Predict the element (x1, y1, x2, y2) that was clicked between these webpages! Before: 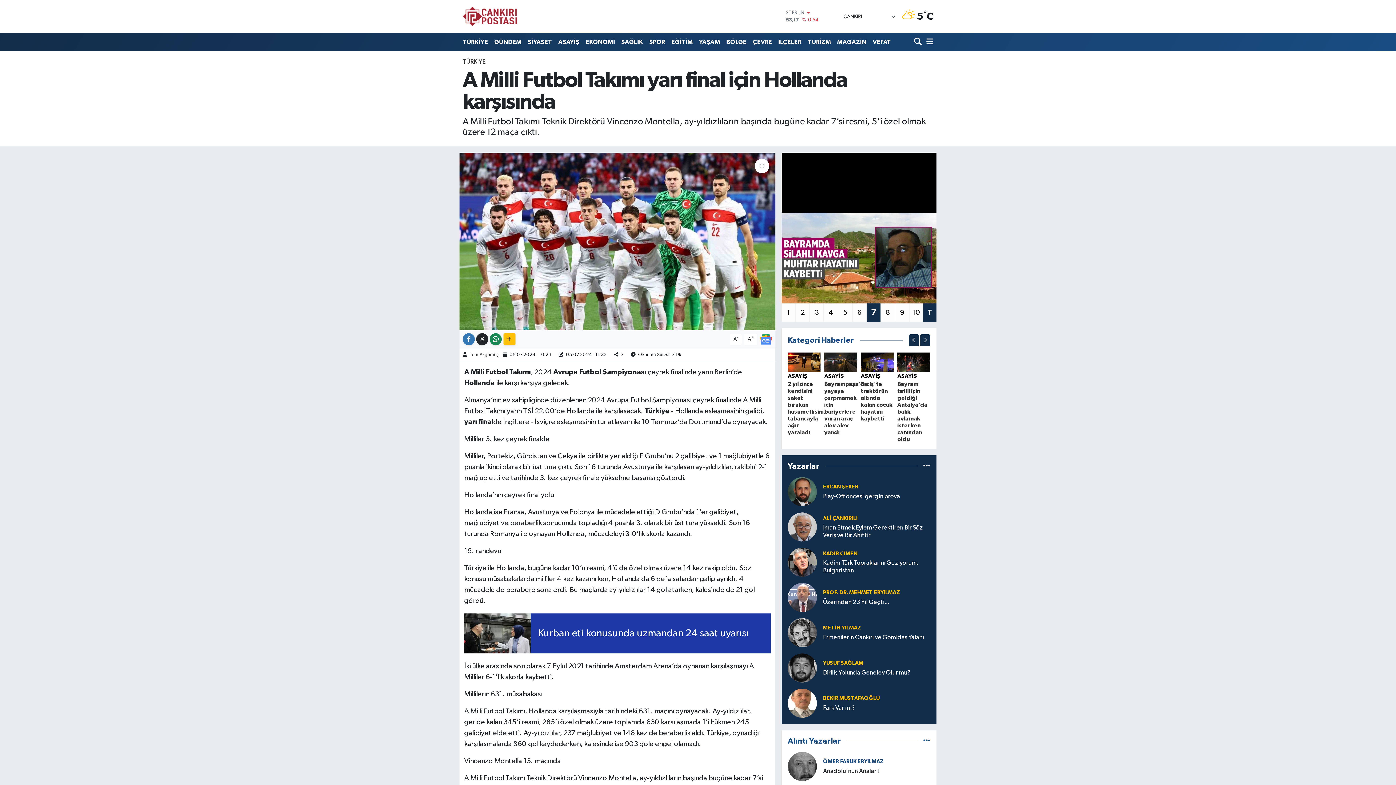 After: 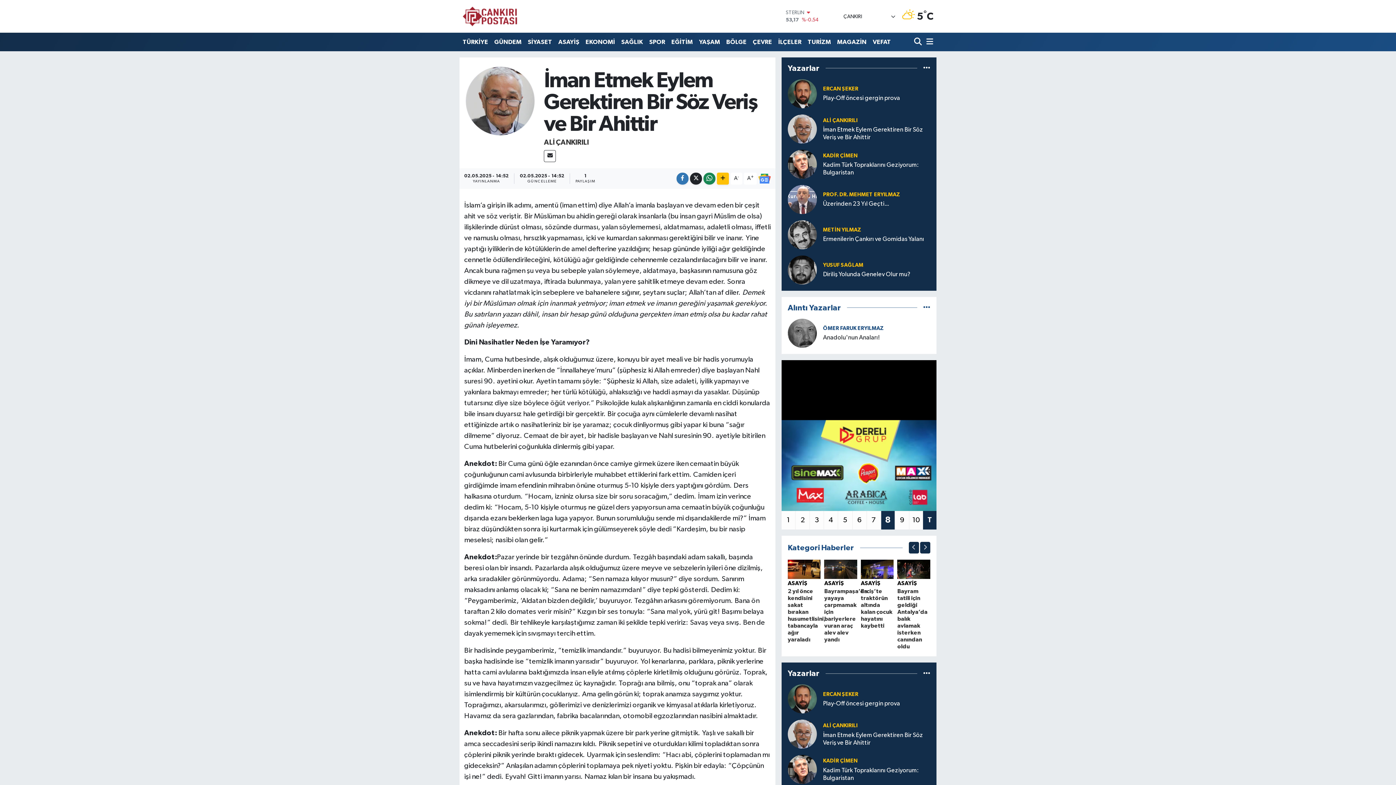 Action: label: İman Etmek Eylem Gerektiren Bir Söz Veriş ve Bir Ahittir bbox: (823, 524, 930, 539)